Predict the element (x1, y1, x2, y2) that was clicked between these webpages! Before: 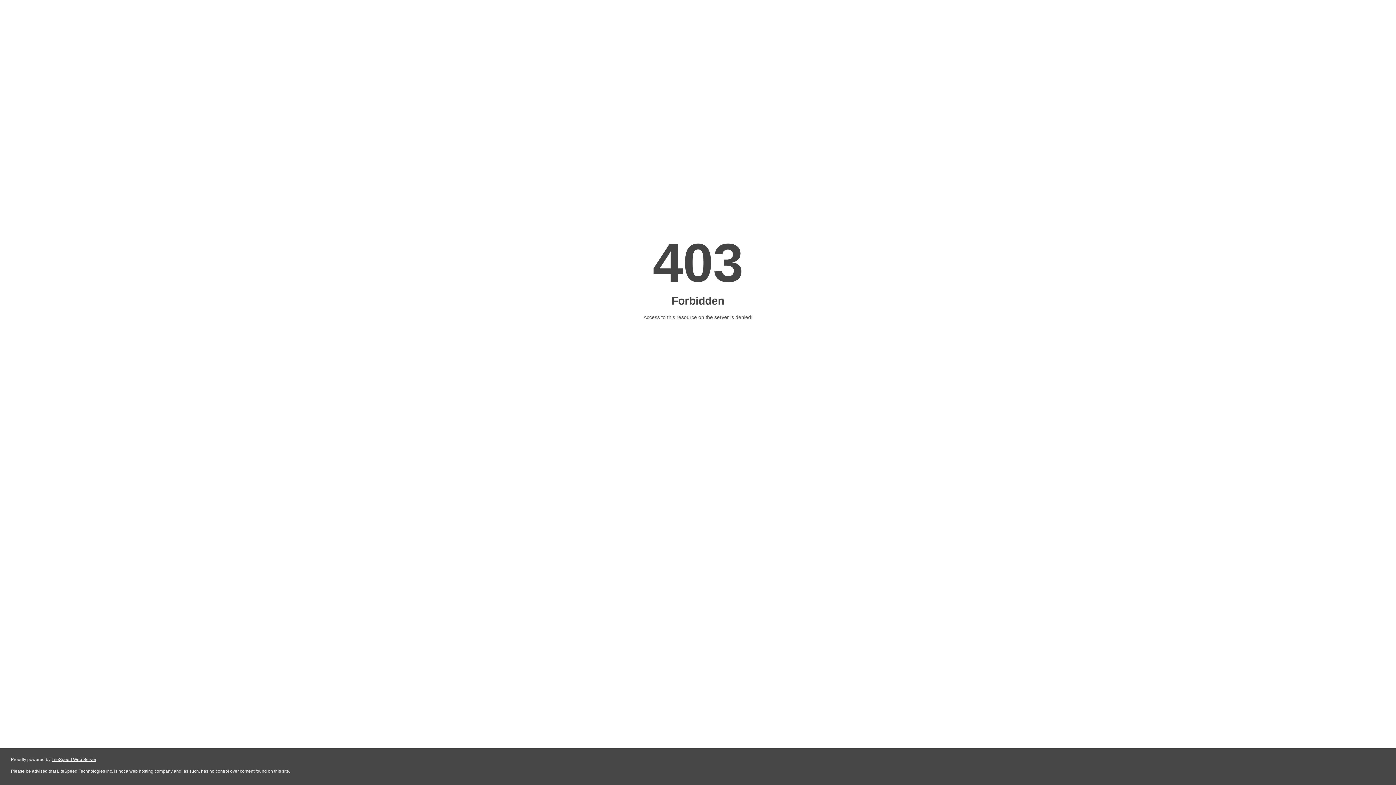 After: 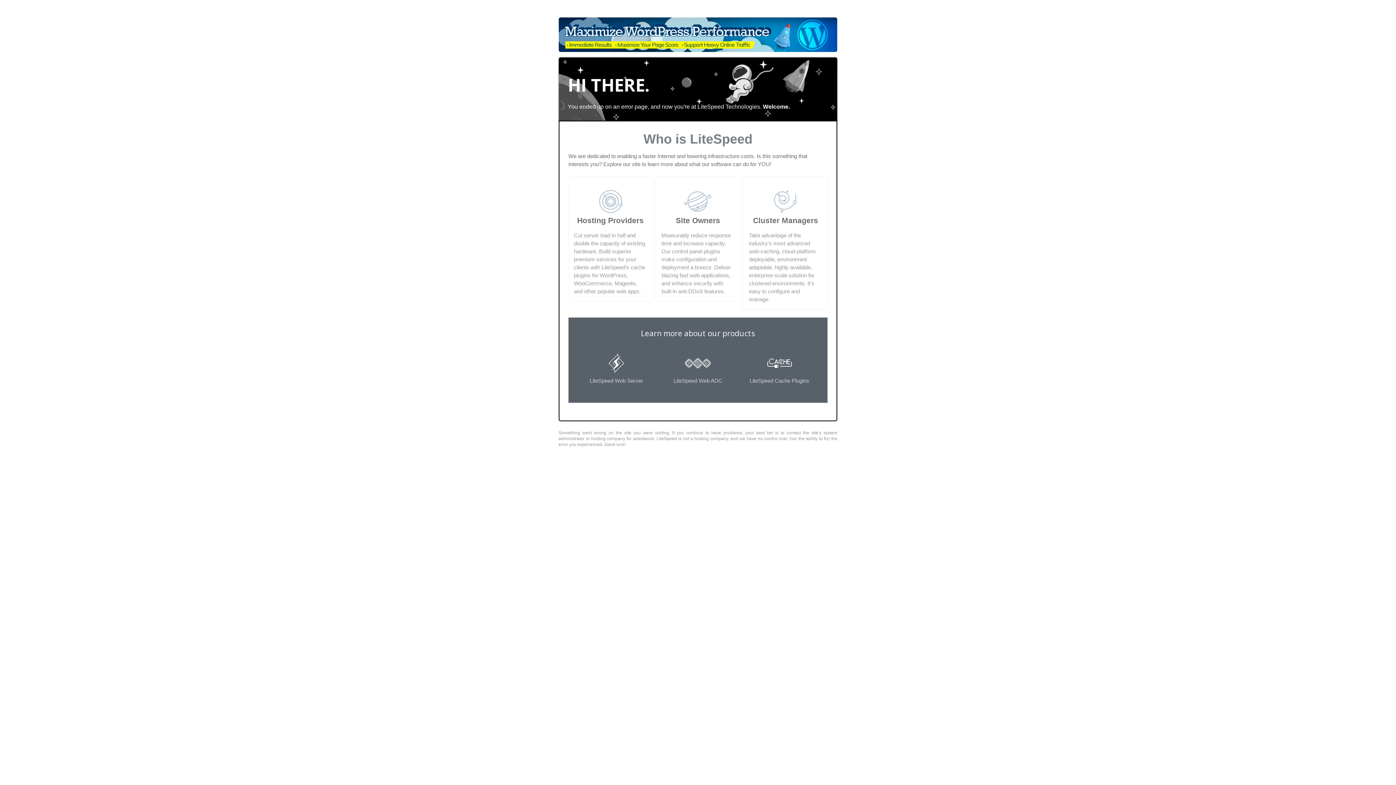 Action: label: LiteSpeed Web Server bbox: (51, 757, 96, 762)